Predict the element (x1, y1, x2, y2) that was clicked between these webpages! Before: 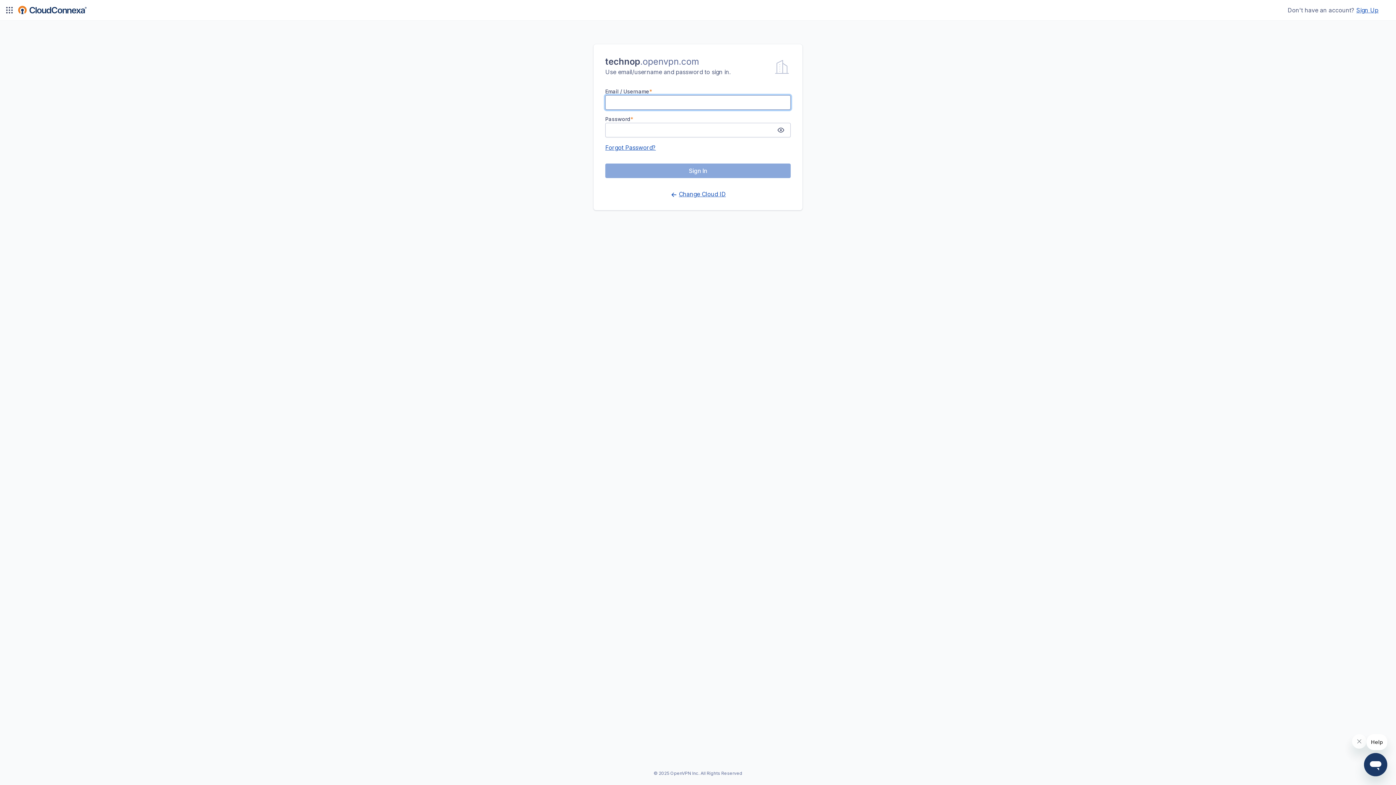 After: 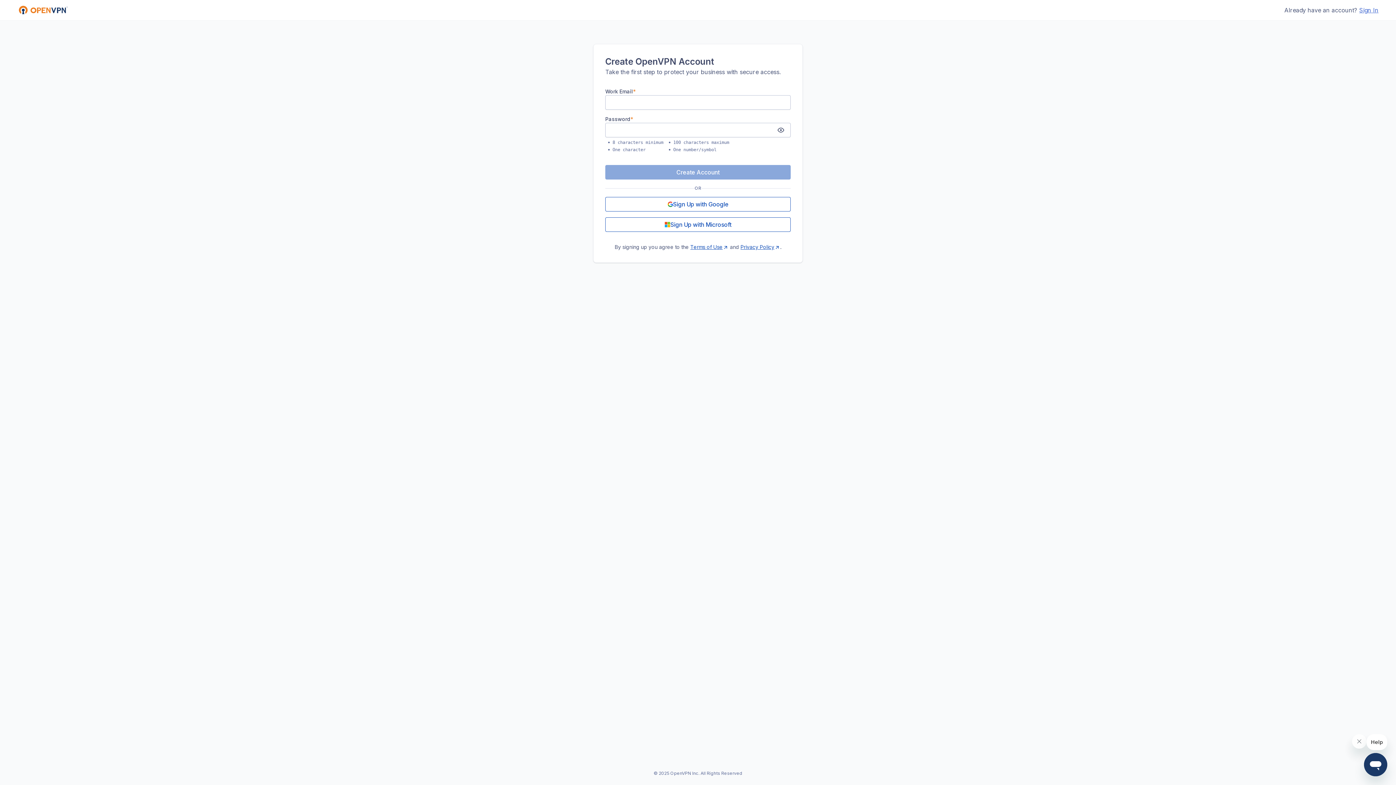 Action: bbox: (1356, 6, 1378, 13) label: Sign Up